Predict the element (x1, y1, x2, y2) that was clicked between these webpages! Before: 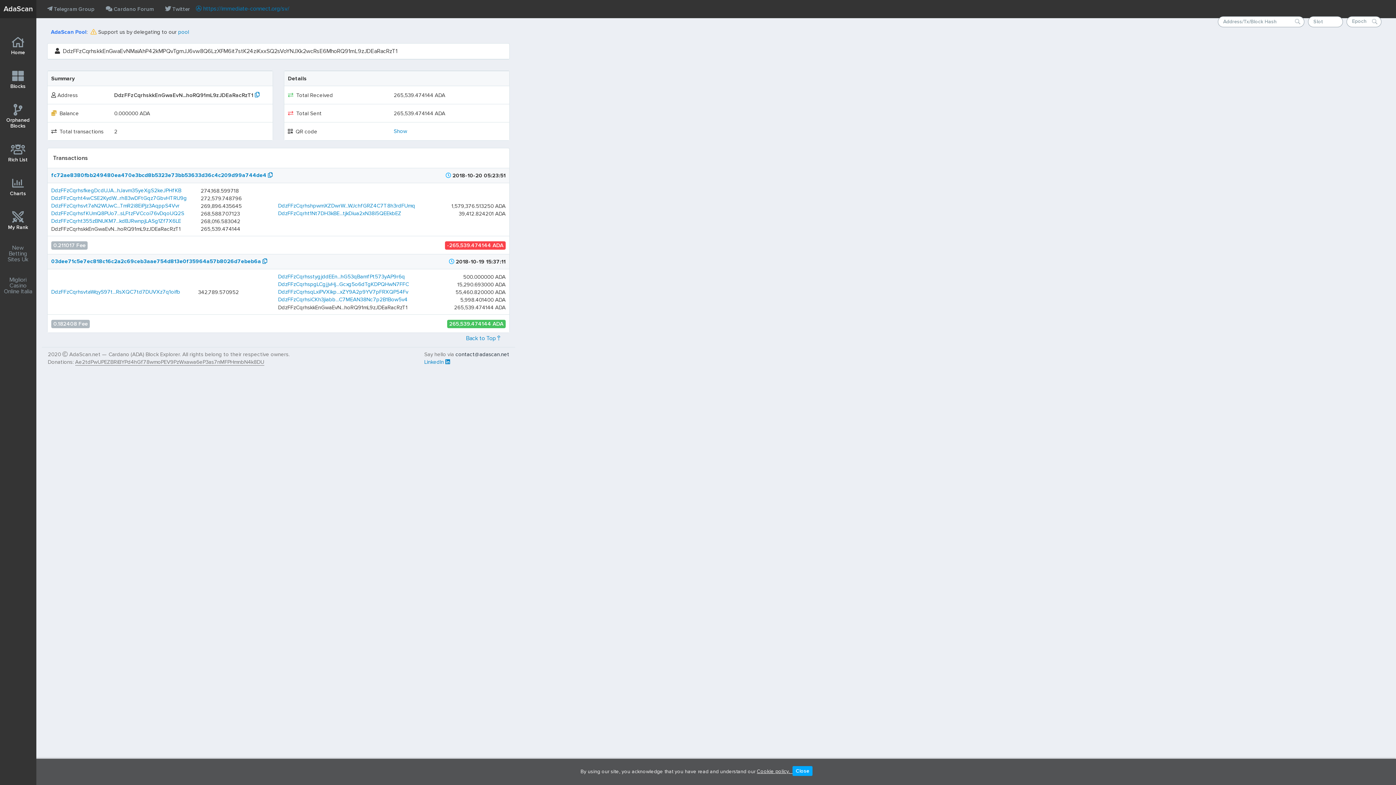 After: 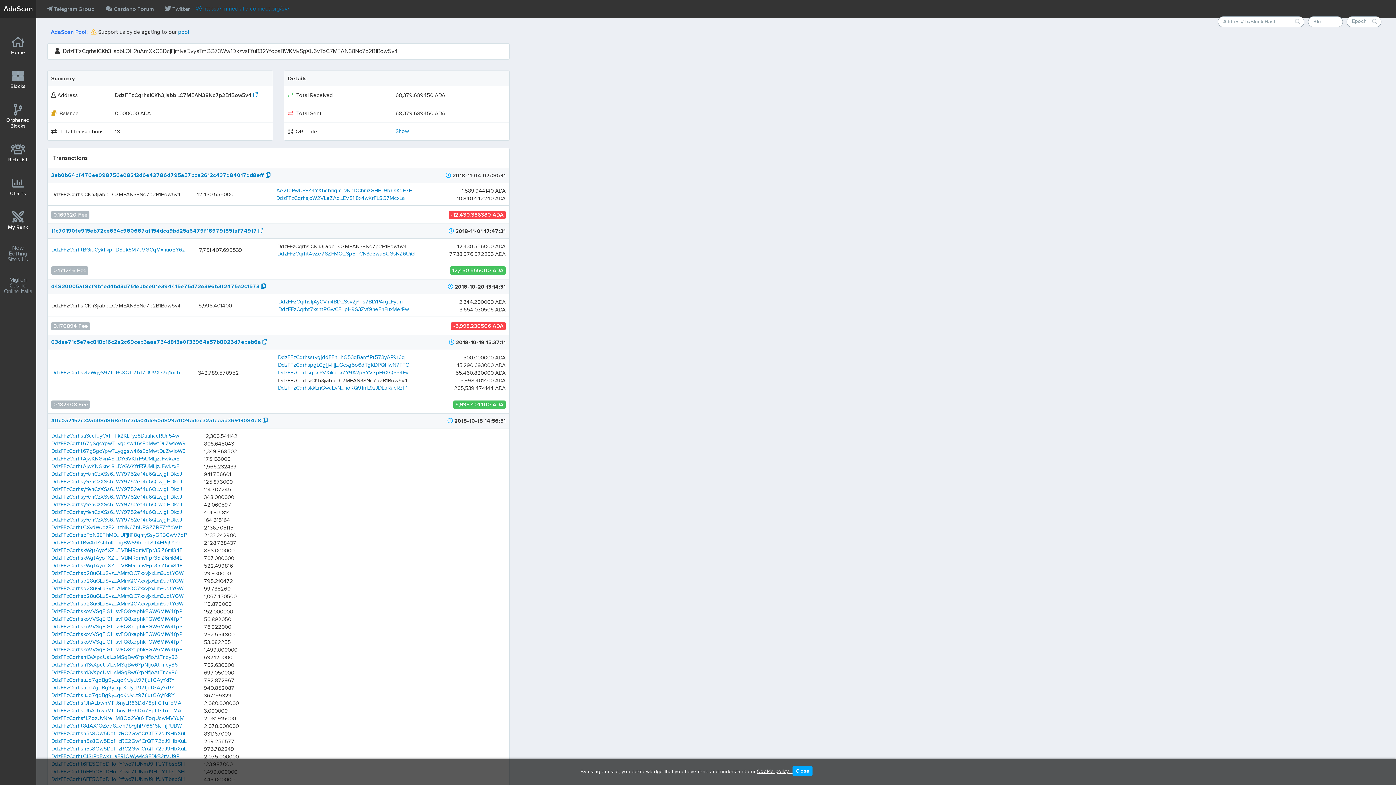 Action: bbox: (278, 296, 407, 302) label: DdzFFzCqrhsiCKh3jiabb...C7MEAN38Nc7p2B1Bow5v4